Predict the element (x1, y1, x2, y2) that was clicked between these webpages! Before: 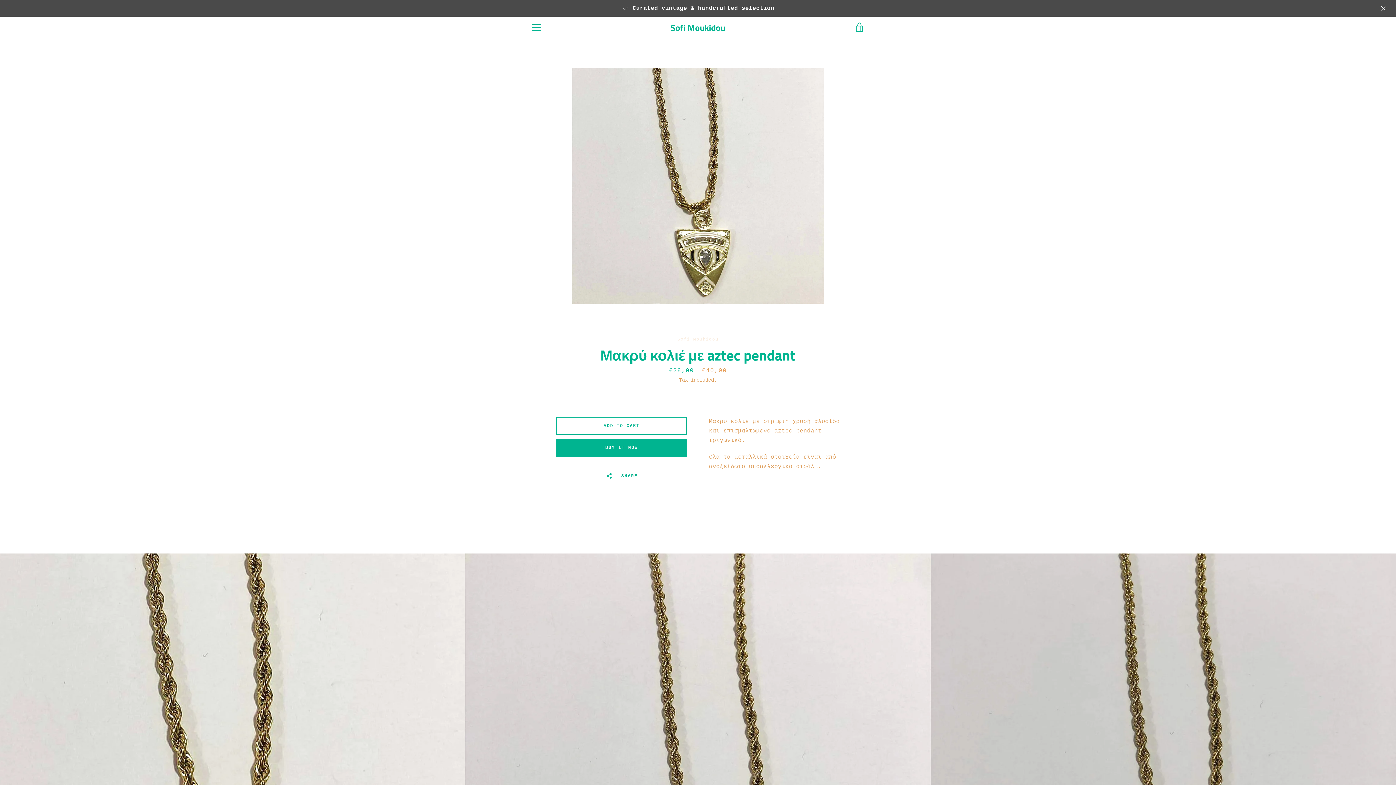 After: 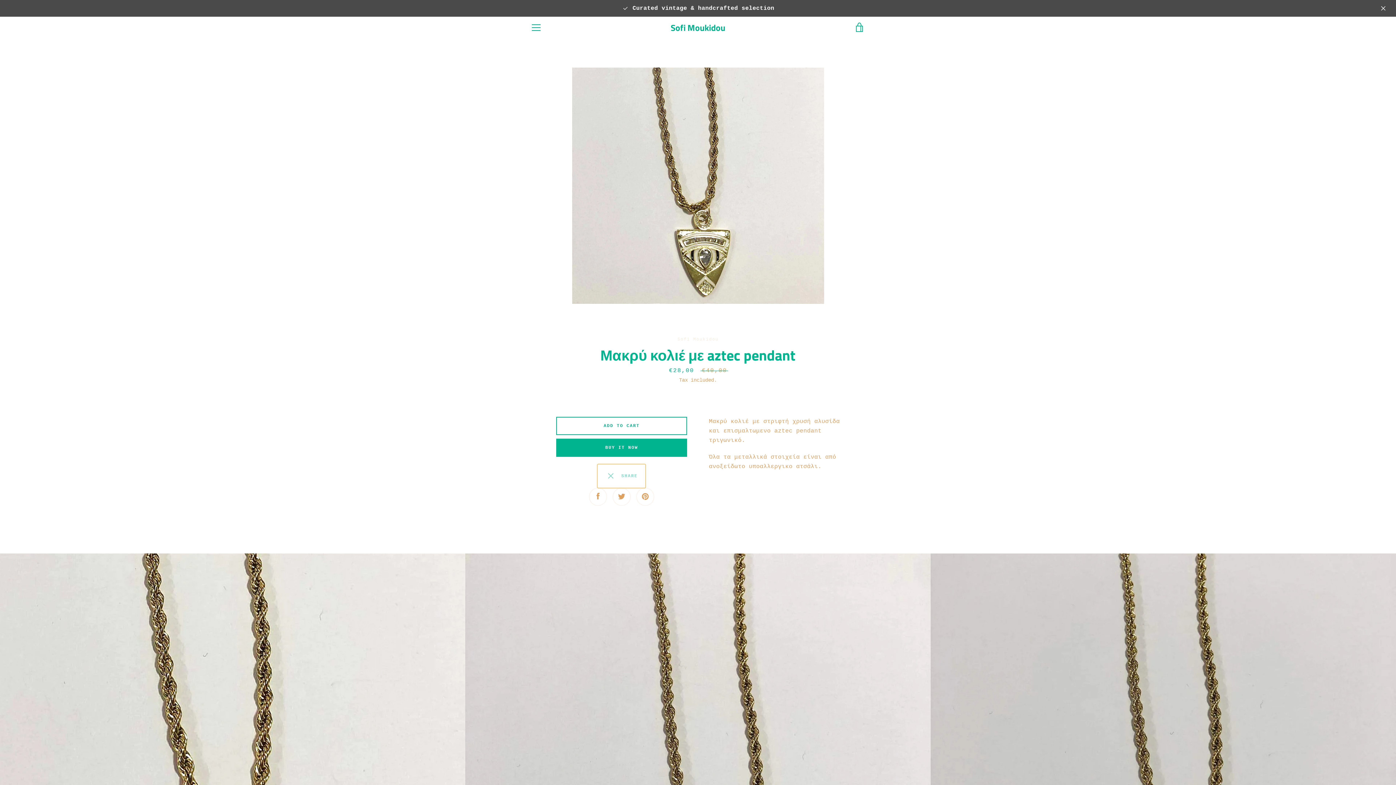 Action: bbox: (597, 464, 645, 488) label:   SHARE